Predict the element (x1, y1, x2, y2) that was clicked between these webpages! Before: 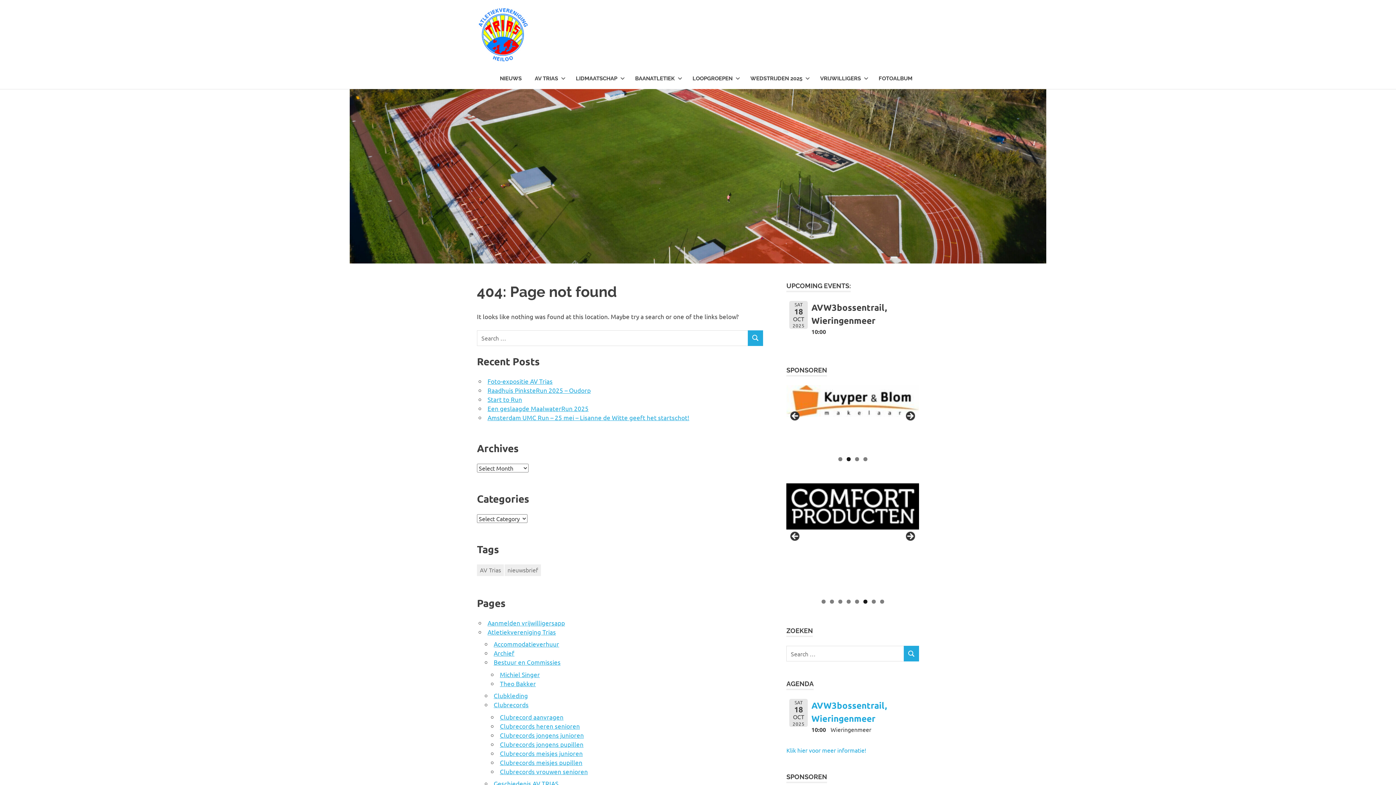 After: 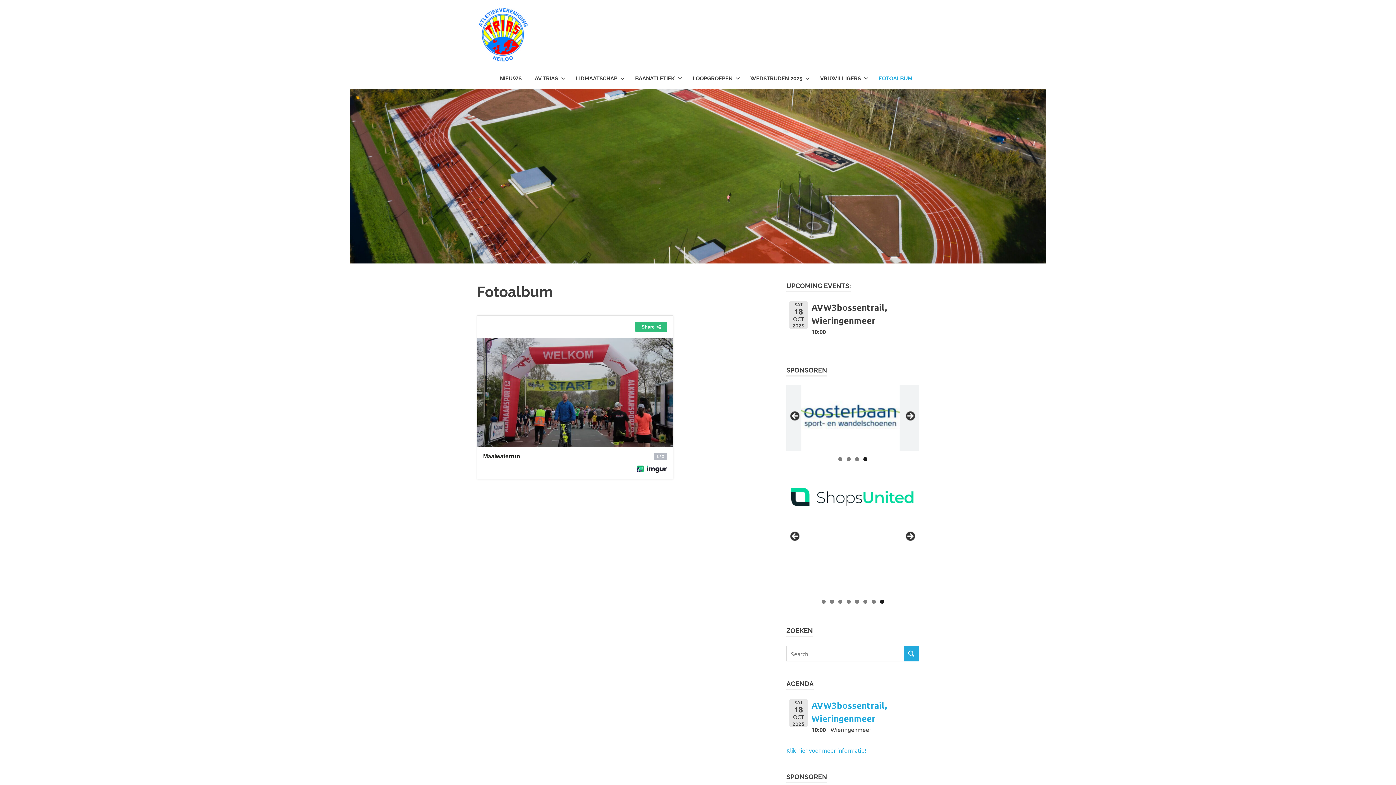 Action: label: FOTOALBUM bbox: (872, 67, 919, 89)